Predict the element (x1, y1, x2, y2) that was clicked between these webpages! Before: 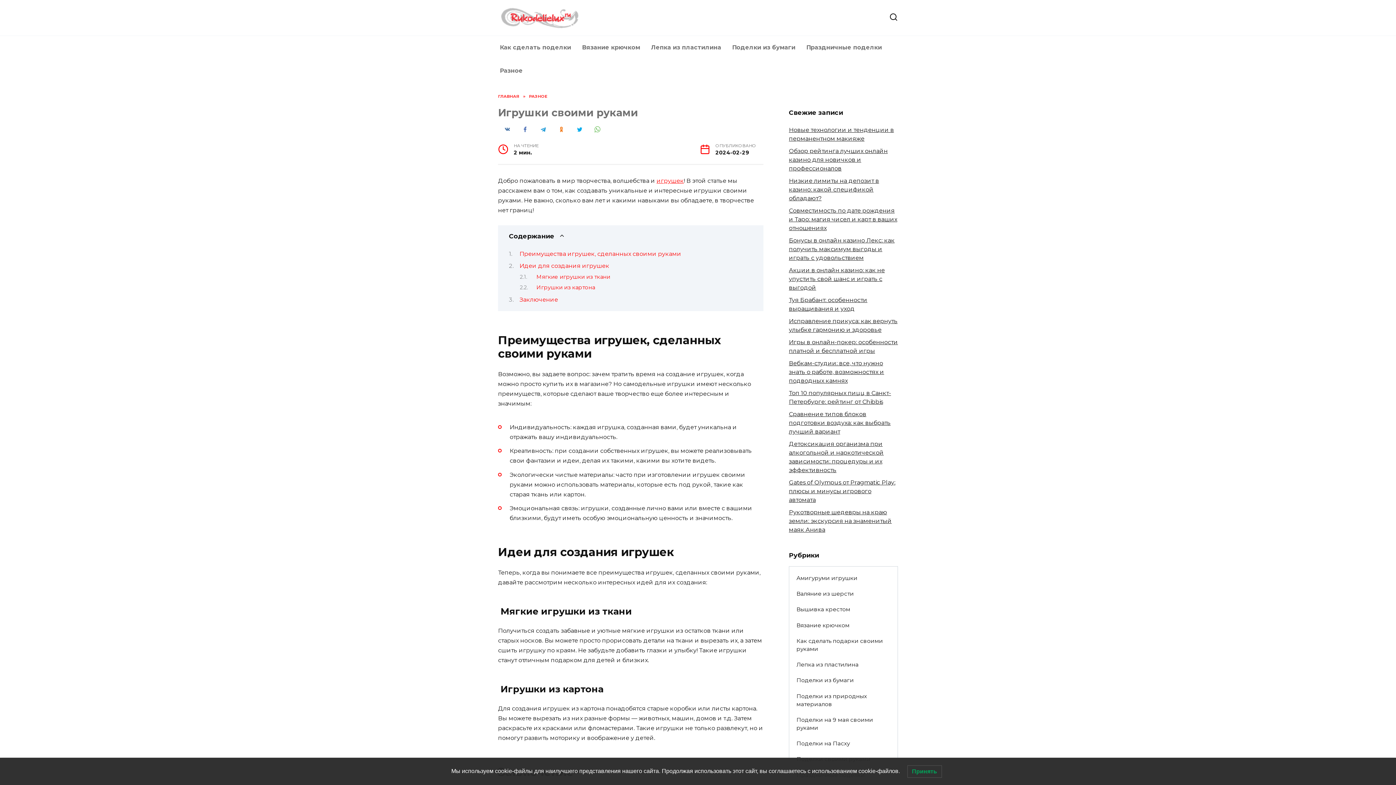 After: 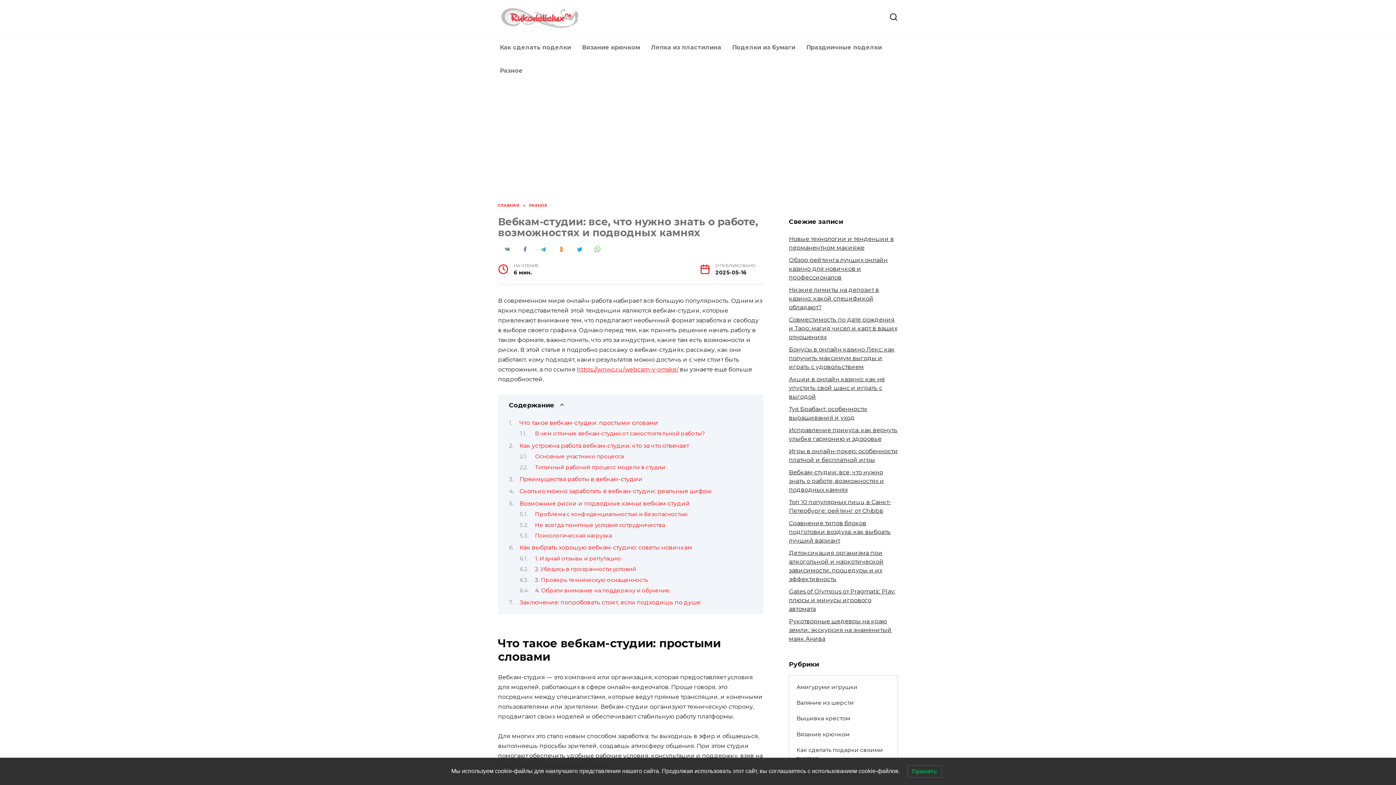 Action: label: Вебкам-студии: все, что нужно знать о работе, возможностях и подводных камнях bbox: (789, 359, 884, 384)